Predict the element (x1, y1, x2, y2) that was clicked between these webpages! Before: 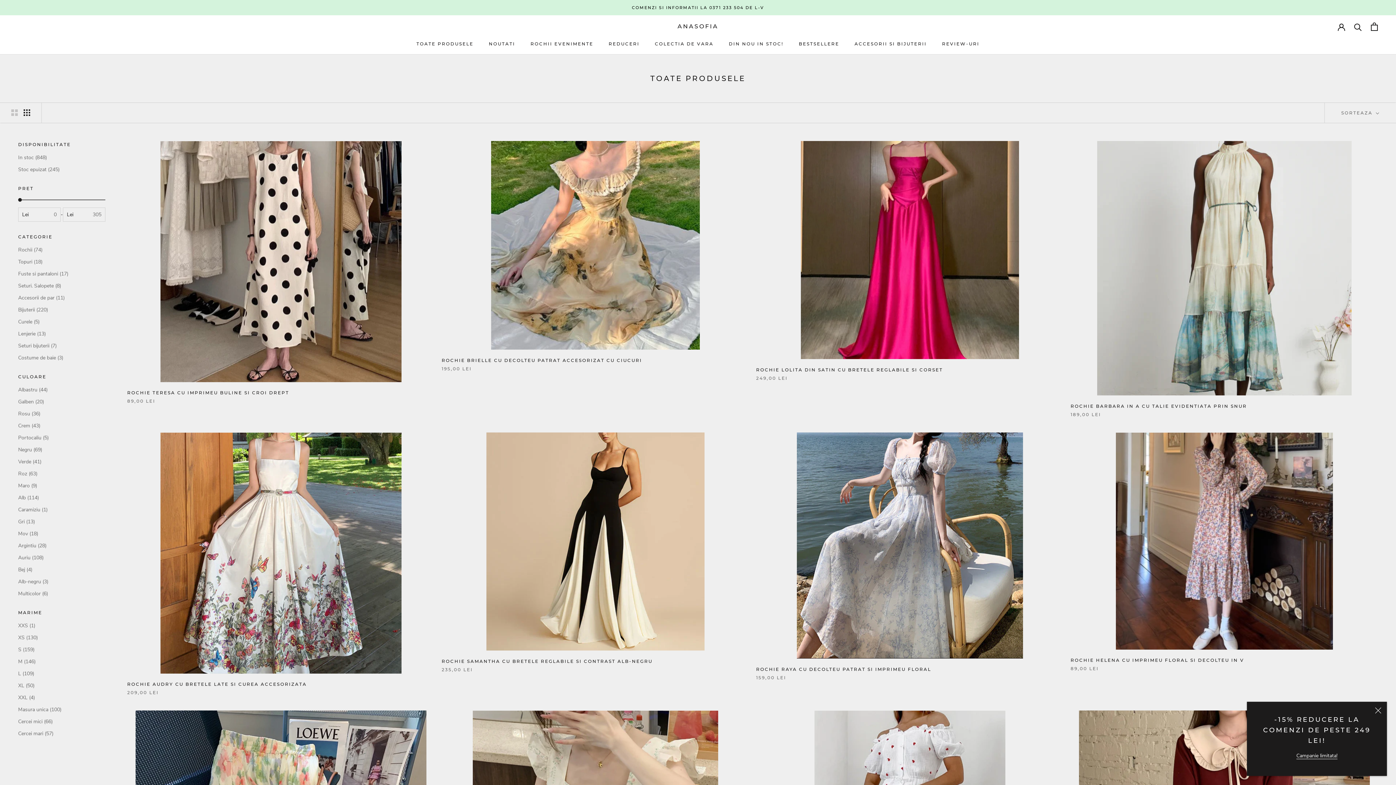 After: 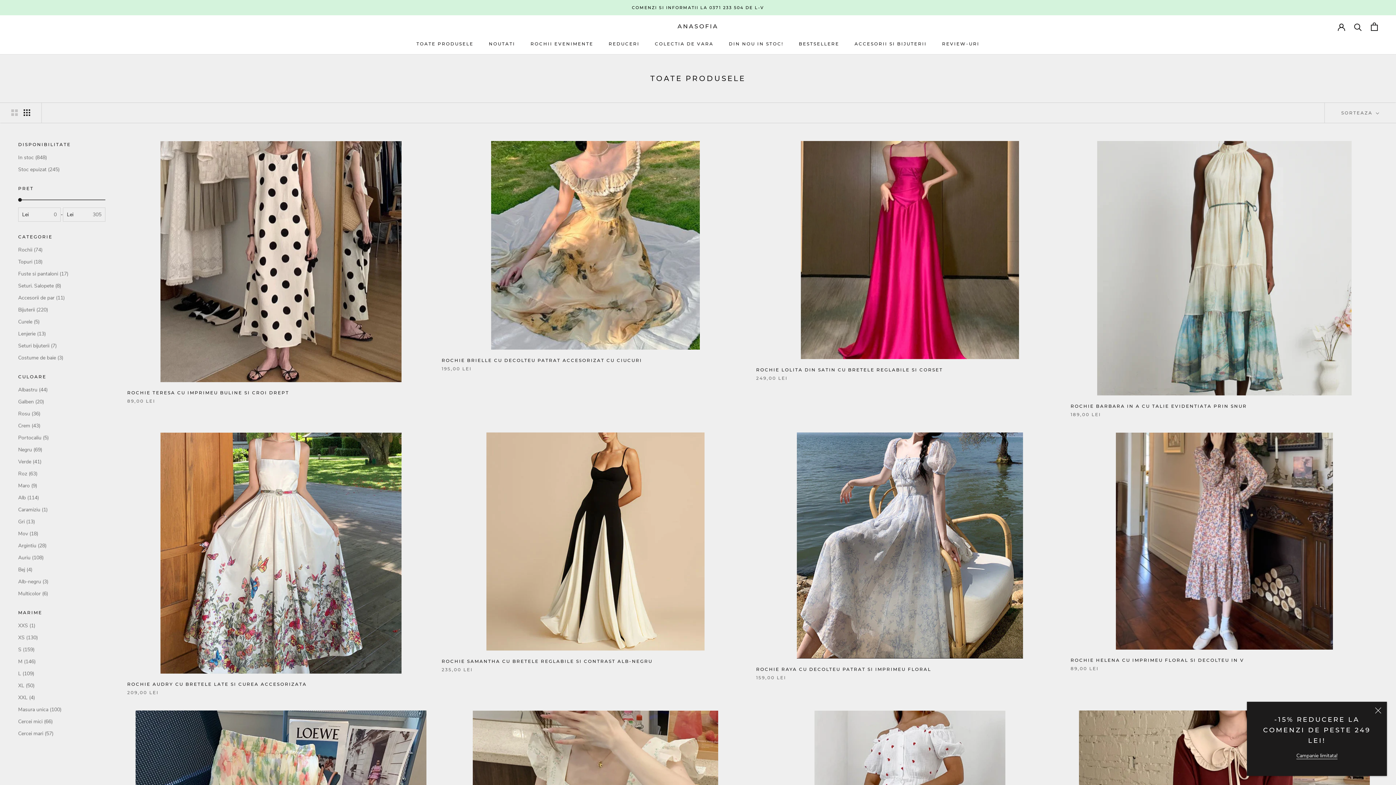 Action: bbox: (18, 233, 105, 240) label: CATEGORIE